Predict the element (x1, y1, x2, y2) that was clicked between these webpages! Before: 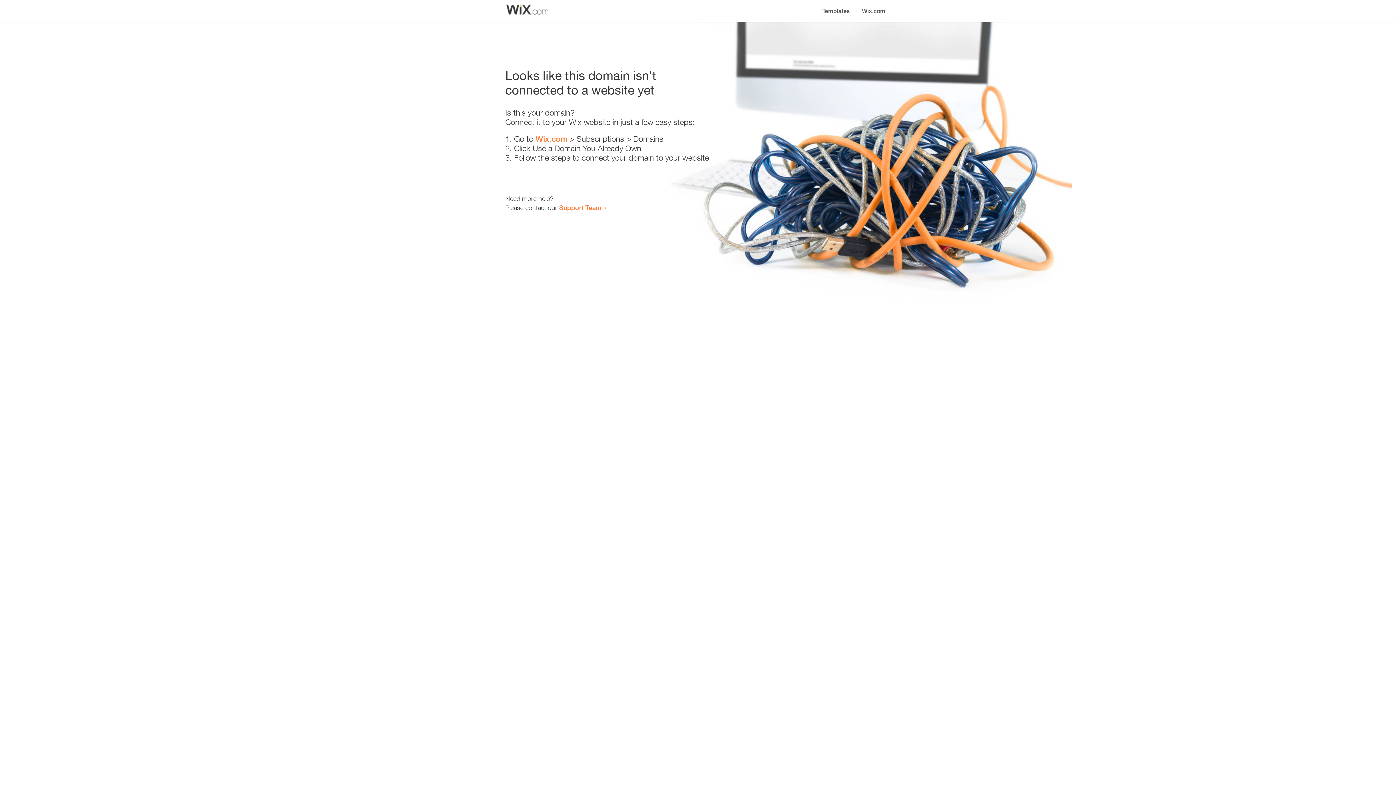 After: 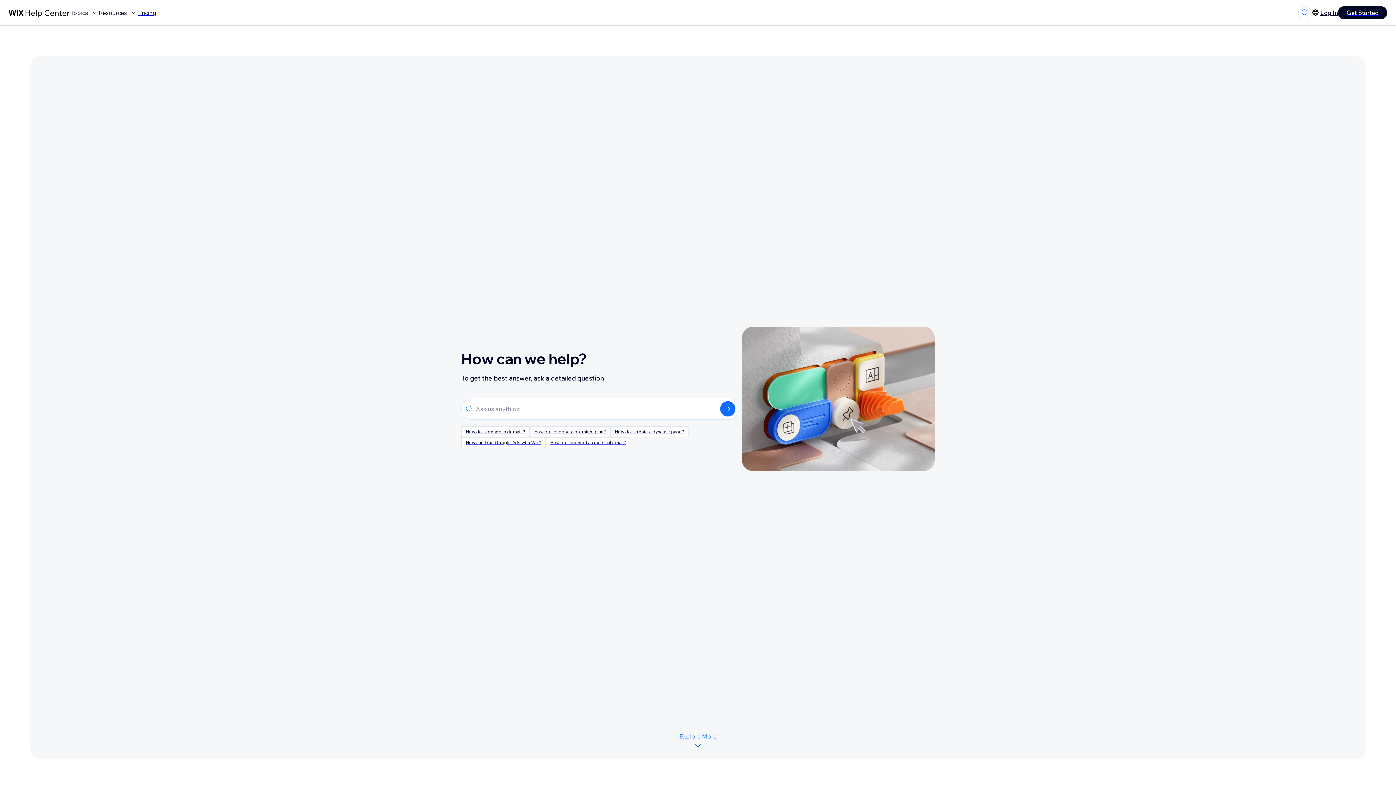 Action: label: Support Team bbox: (559, 203, 601, 211)